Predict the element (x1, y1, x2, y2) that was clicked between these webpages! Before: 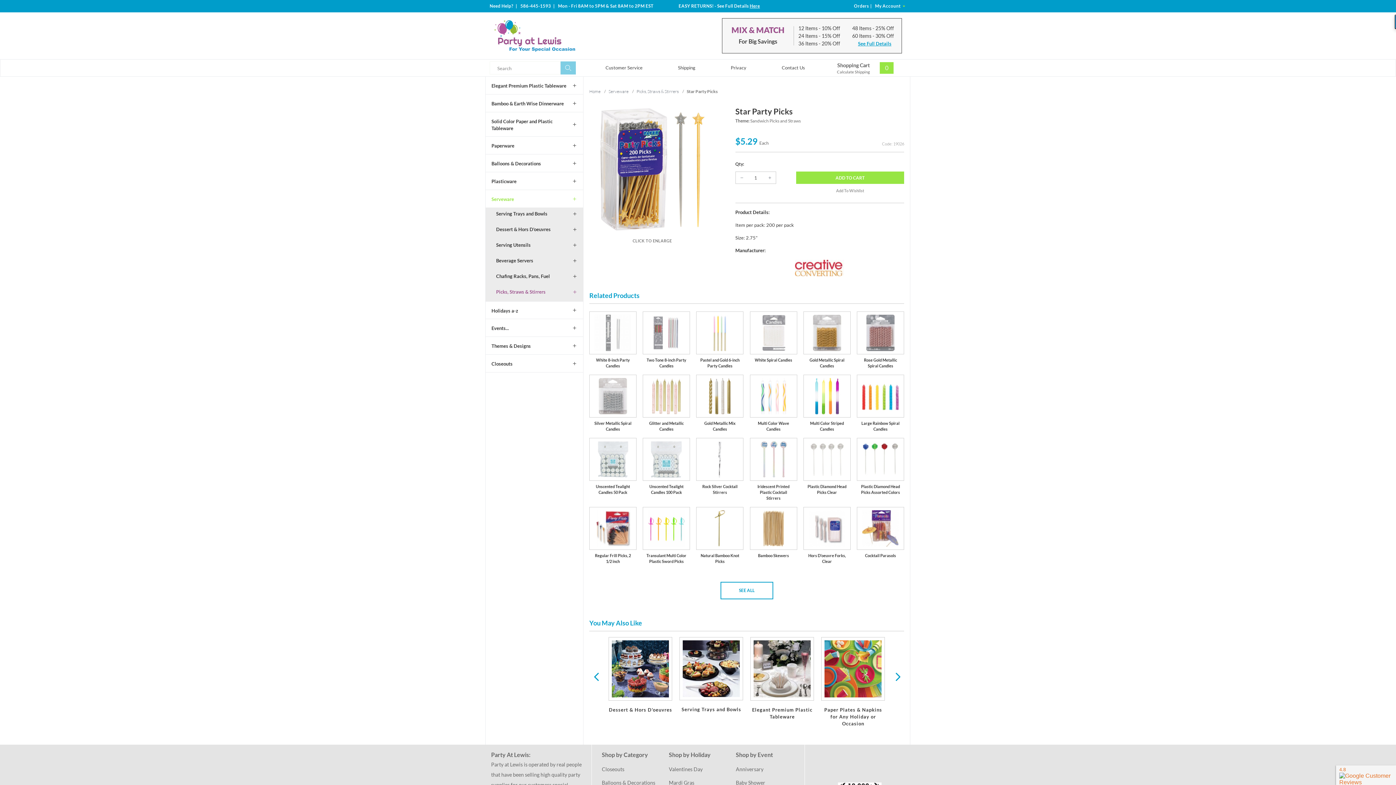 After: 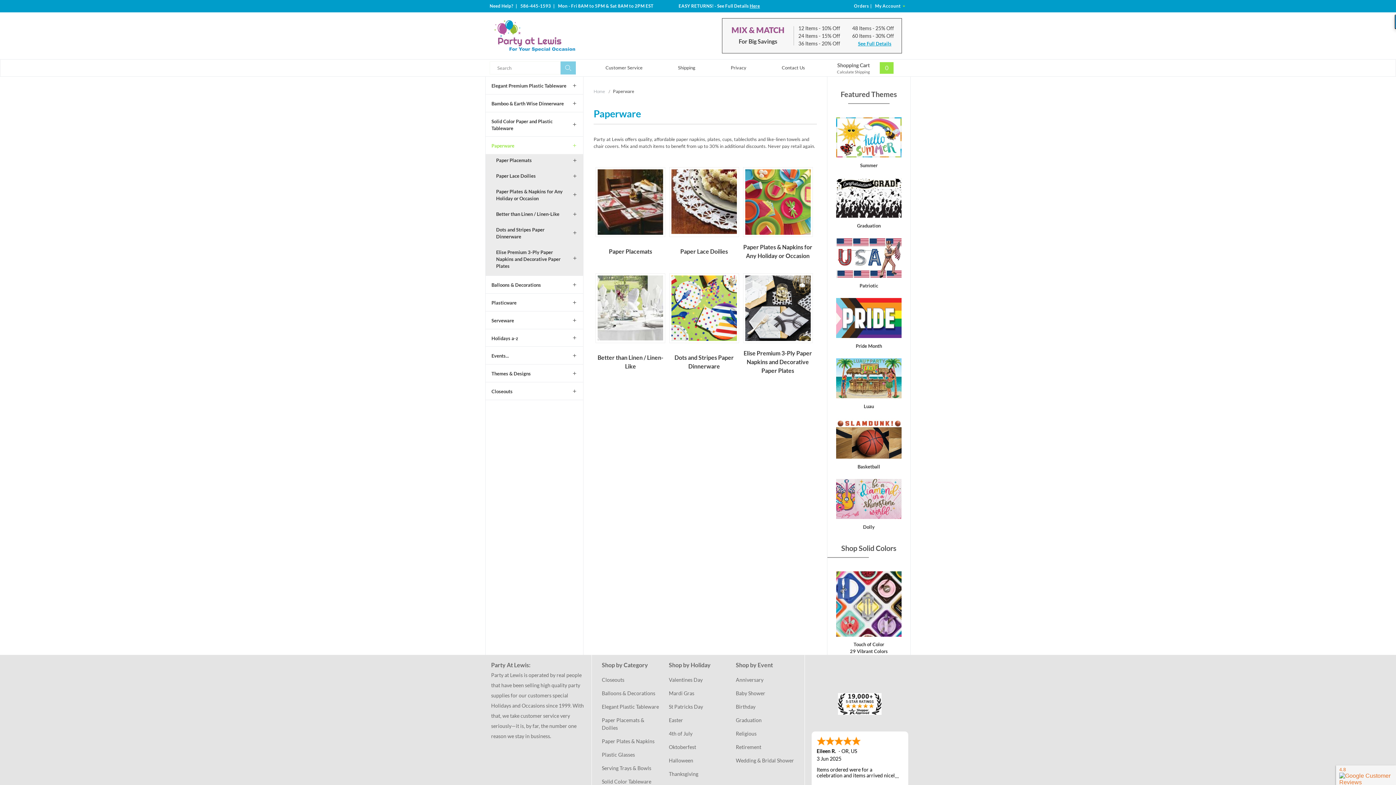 Action: bbox: (485, 136, 583, 154) label: Paperware